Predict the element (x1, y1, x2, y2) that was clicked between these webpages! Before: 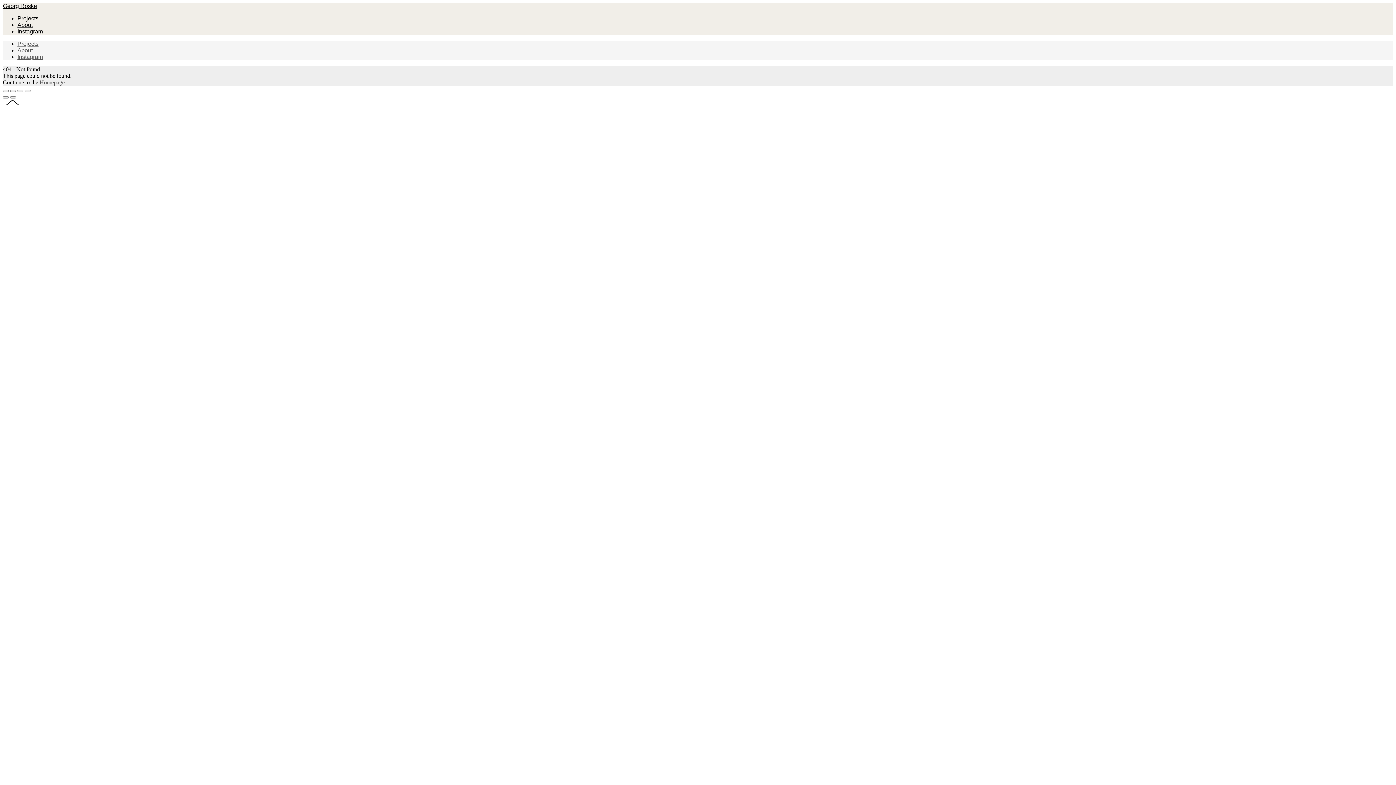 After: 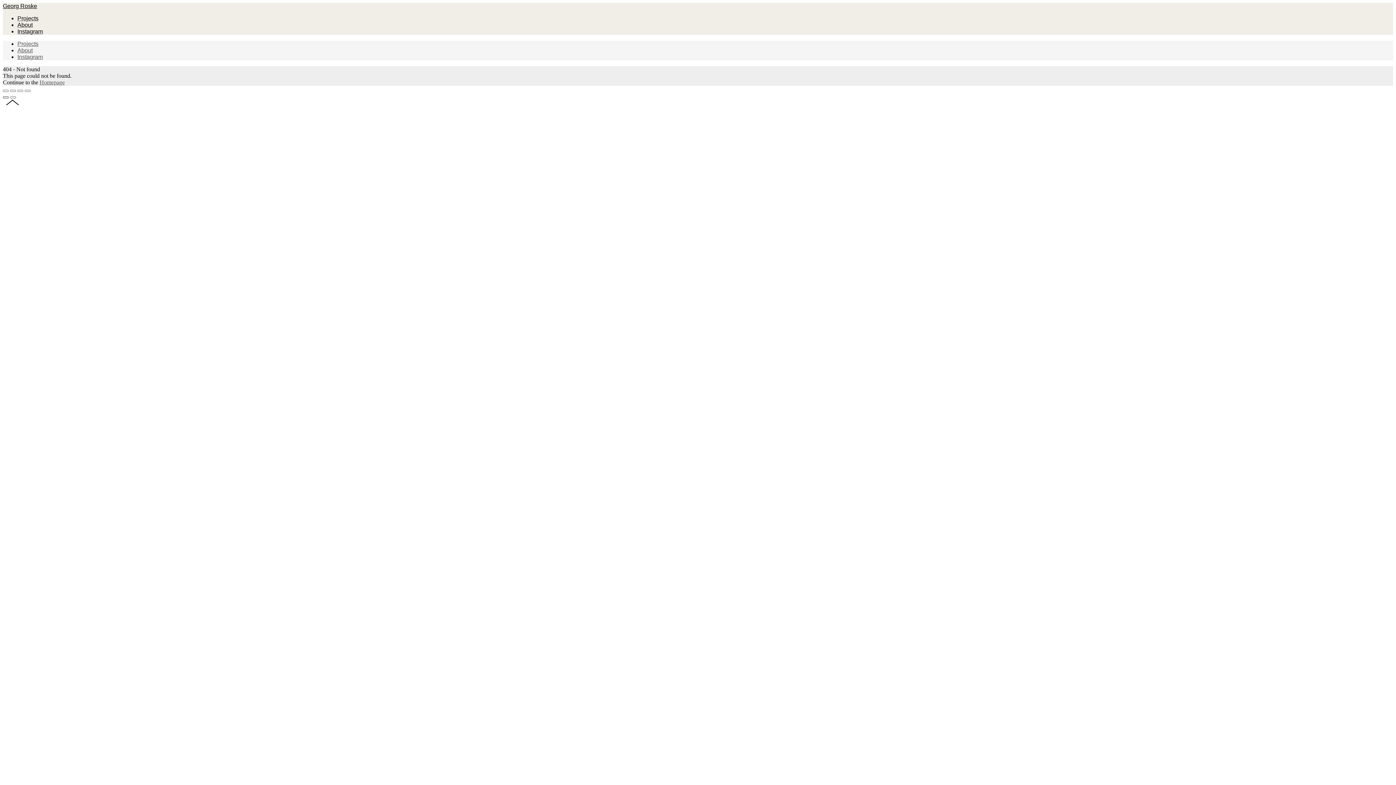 Action: bbox: (2, 96, 8, 98)